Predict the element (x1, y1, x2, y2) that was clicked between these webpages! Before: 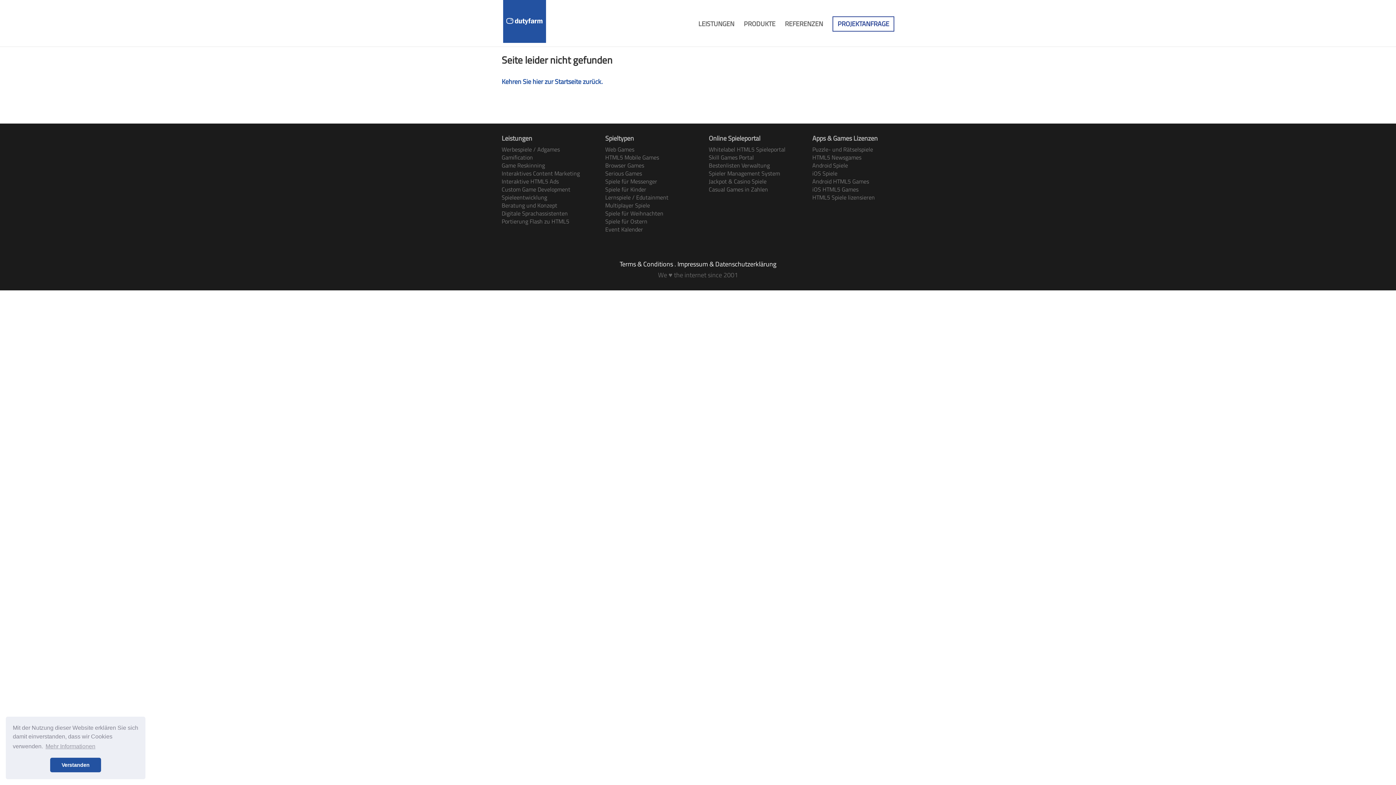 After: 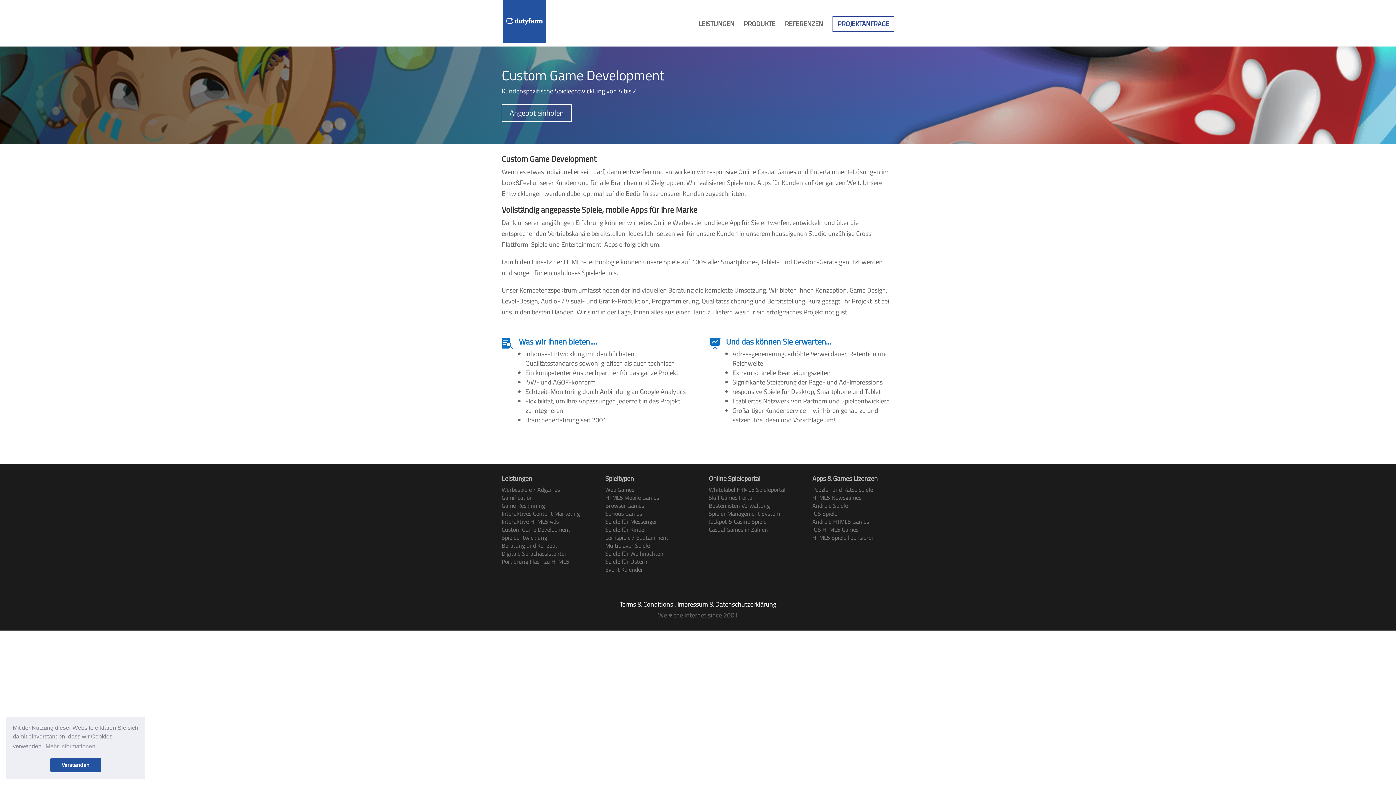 Action: bbox: (501, 193, 547, 201) label: Spieleentwicklung